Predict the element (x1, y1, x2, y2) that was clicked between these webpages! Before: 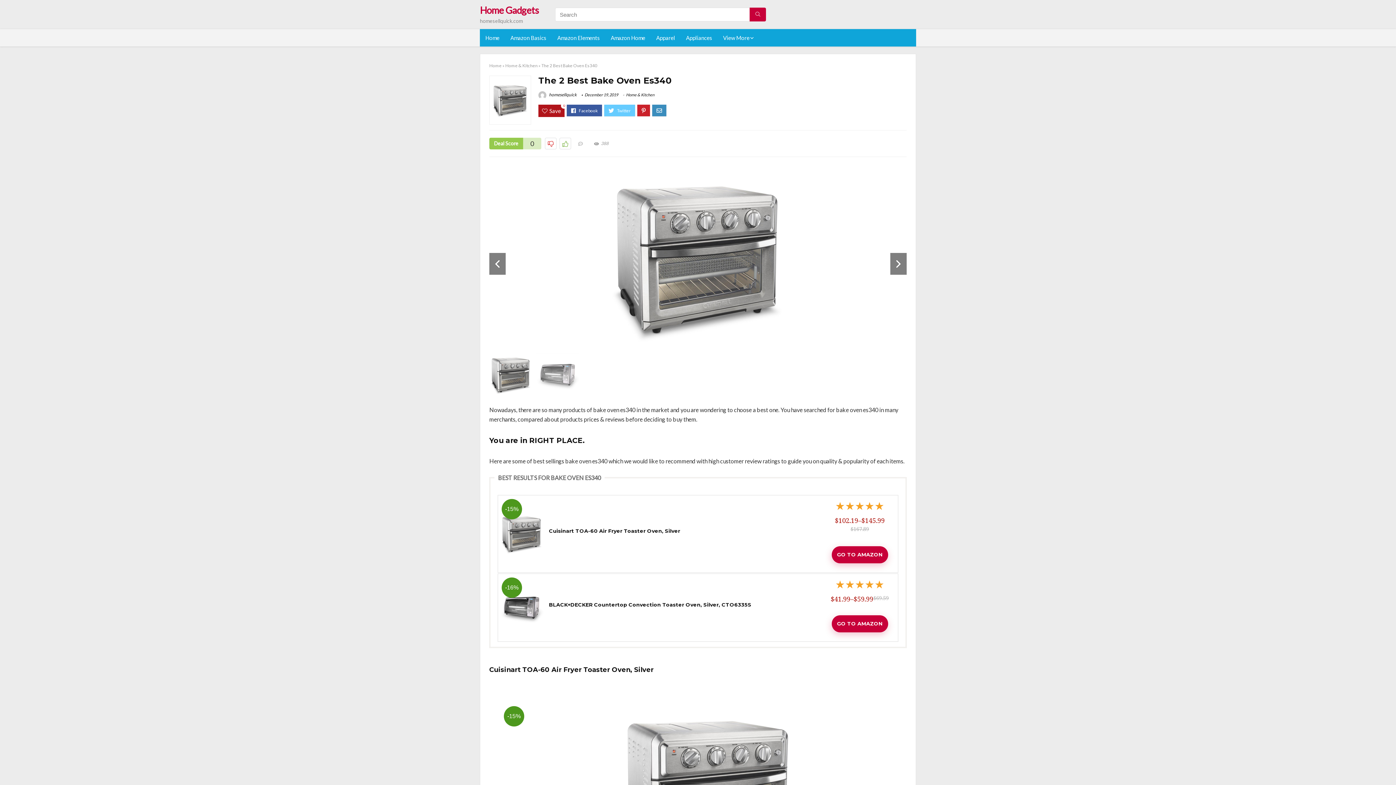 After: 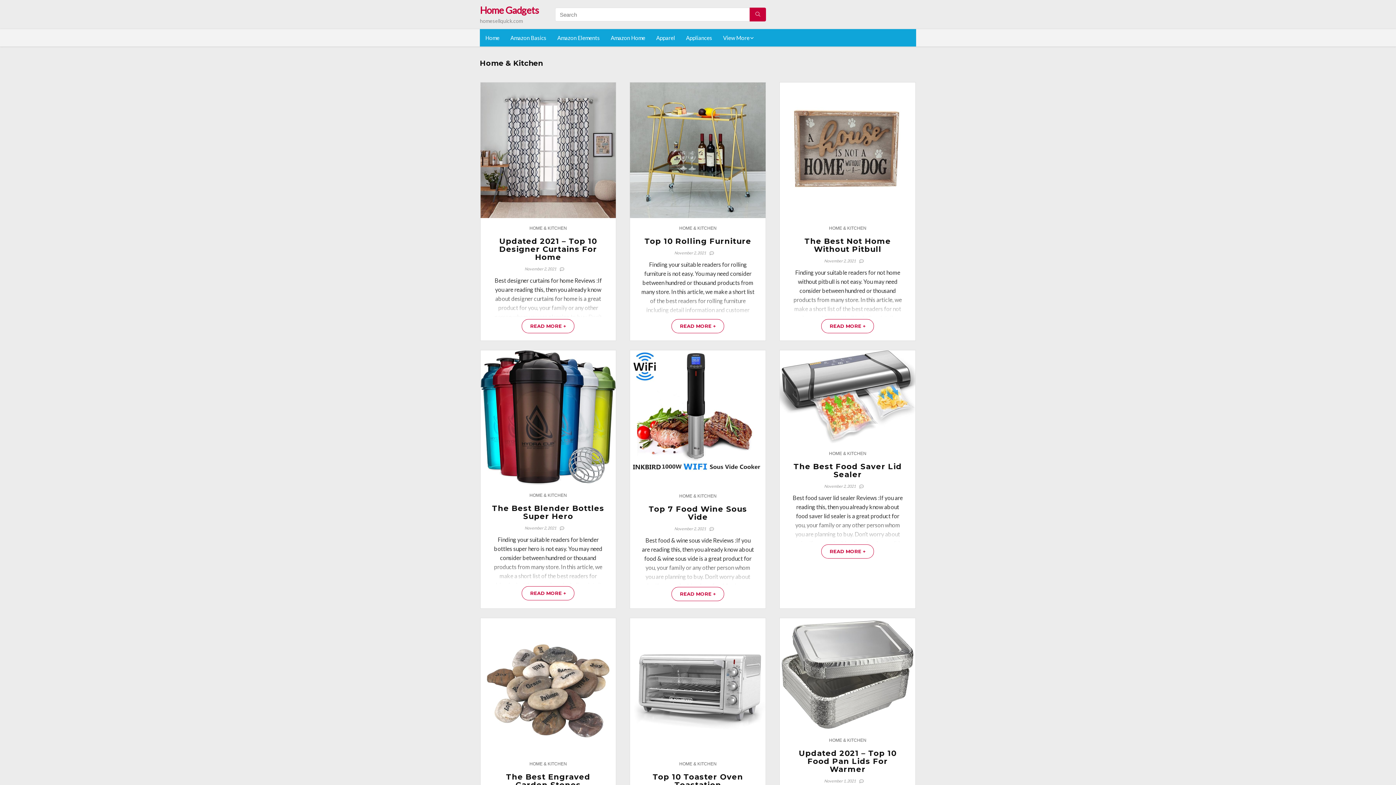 Action: bbox: (626, 92, 654, 97) label: Home & Kitchen